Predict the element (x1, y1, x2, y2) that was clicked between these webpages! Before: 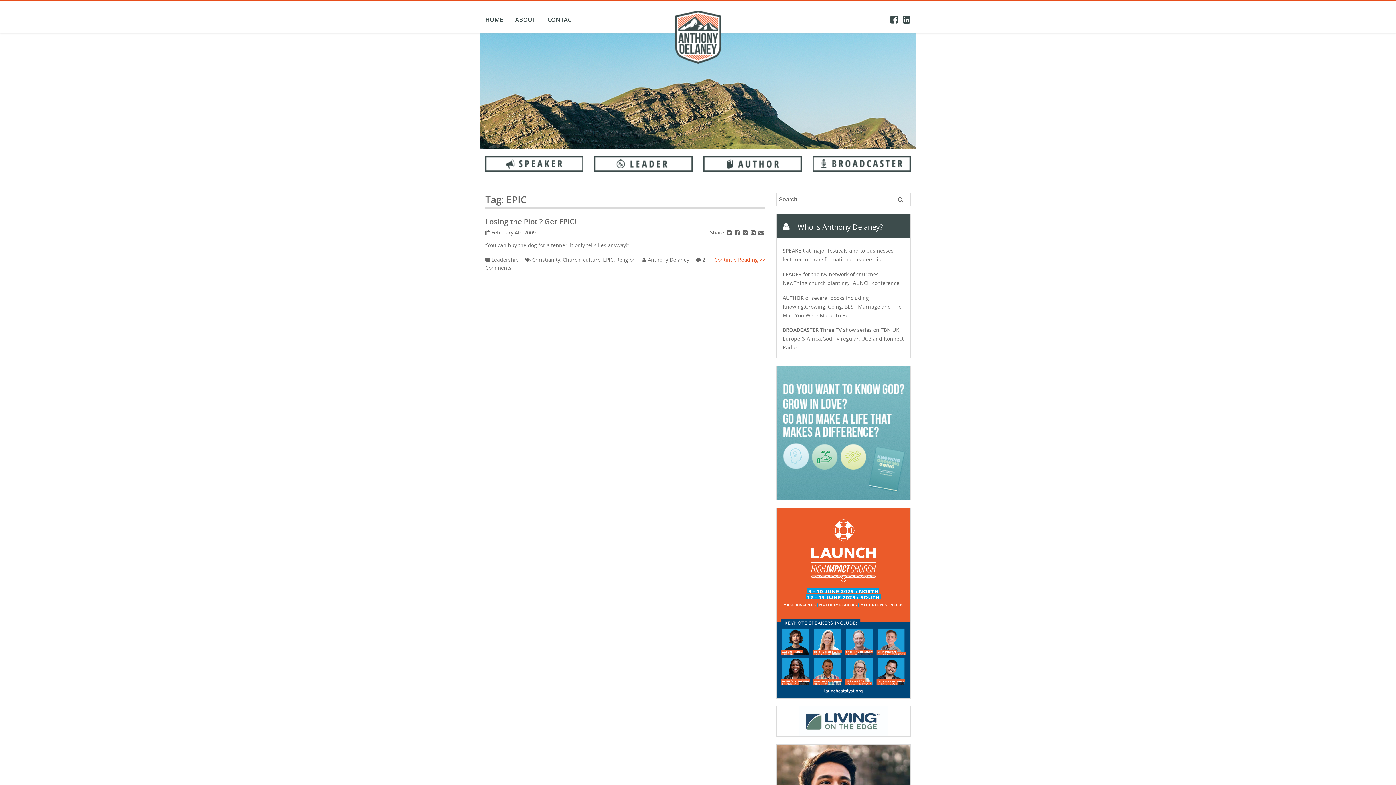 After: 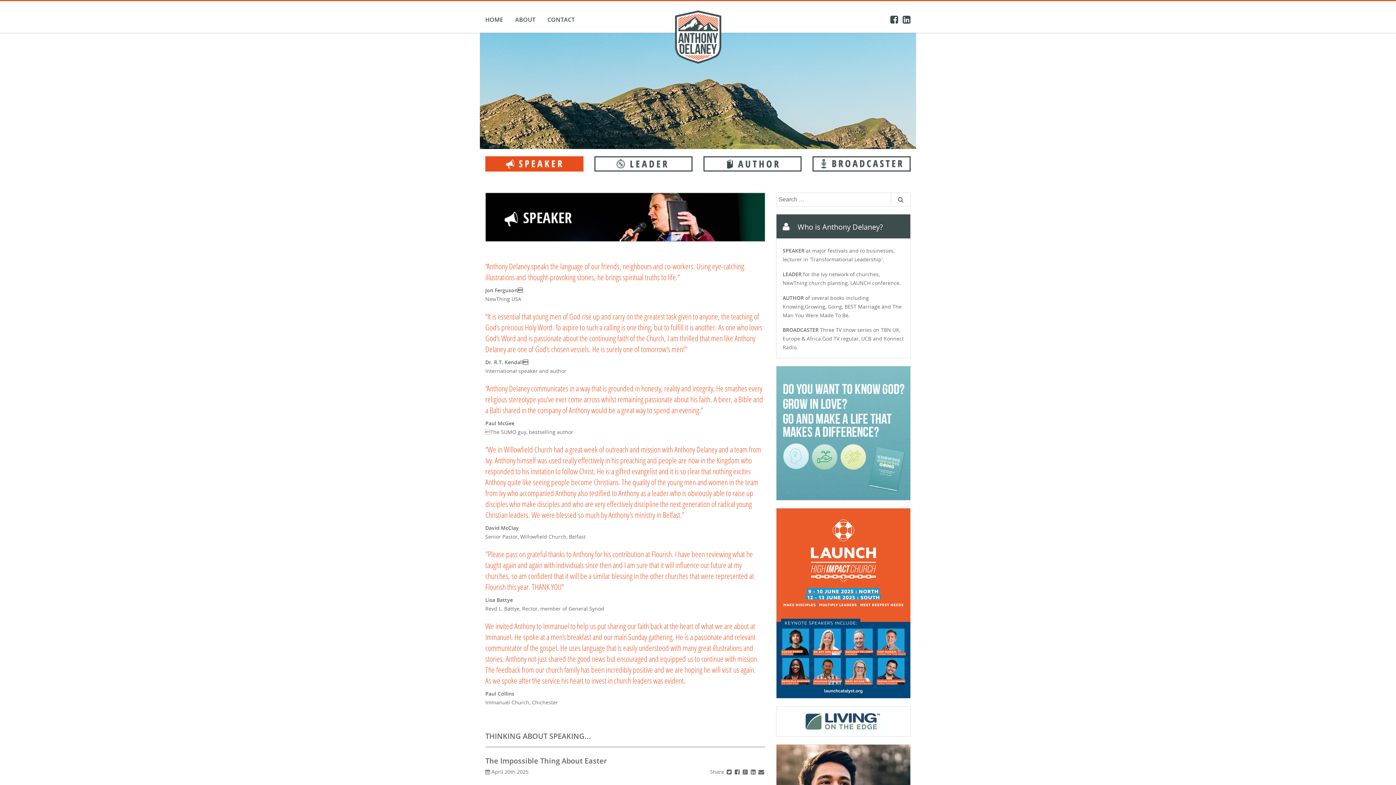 Action: label: Speaker bbox: (485, 156, 583, 171)